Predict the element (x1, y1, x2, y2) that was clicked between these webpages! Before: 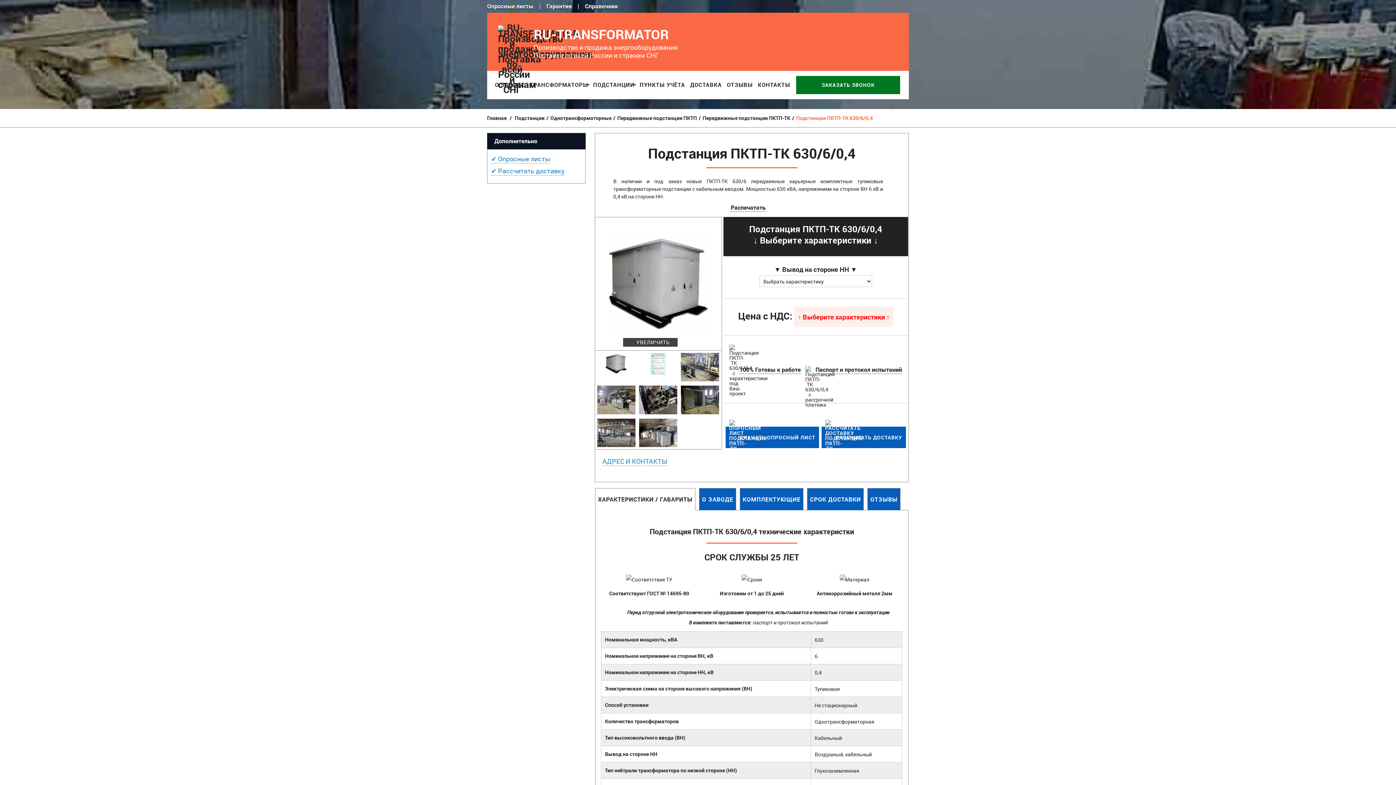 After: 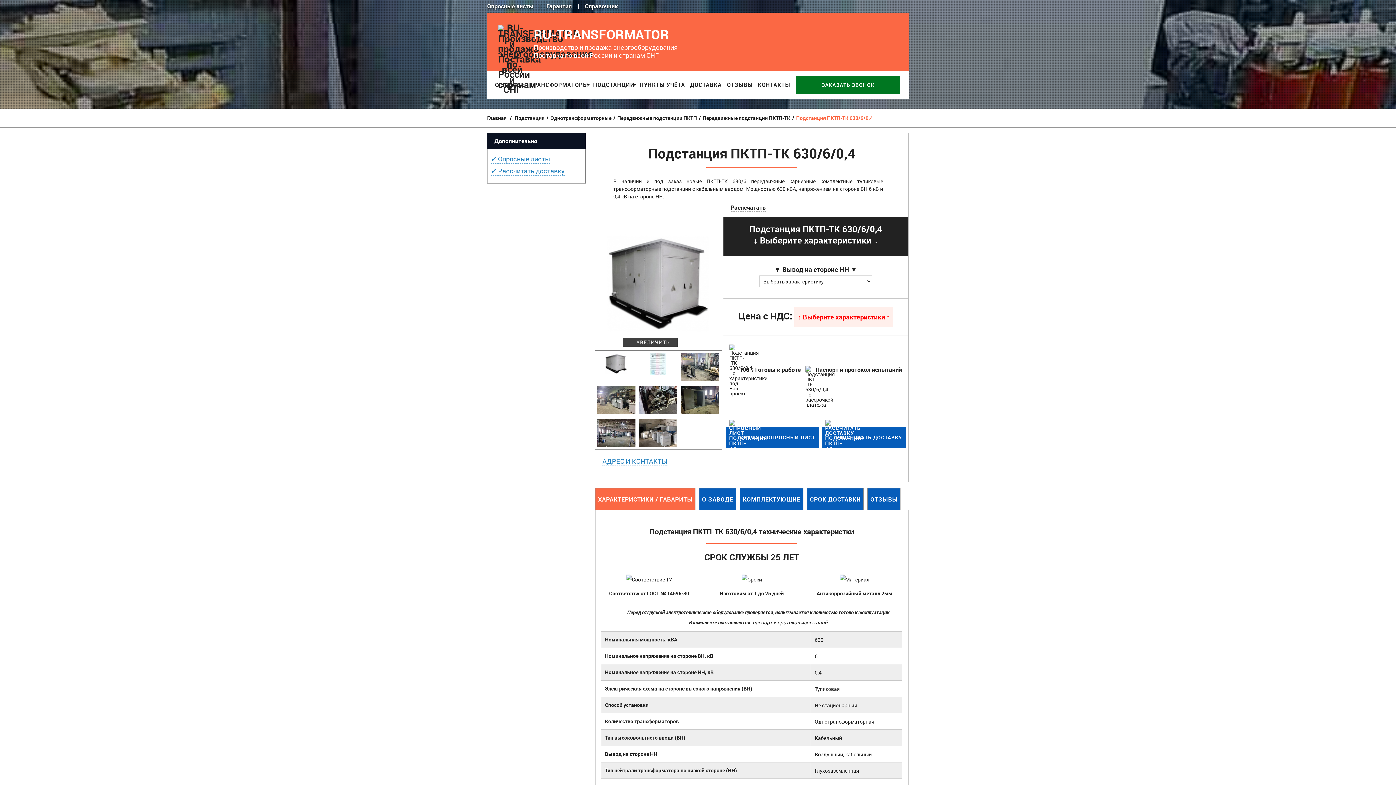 Action: label: ХАРАКТЕРИСТИКИ / ГАБАРИТЫ bbox: (595, 488, 695, 510)